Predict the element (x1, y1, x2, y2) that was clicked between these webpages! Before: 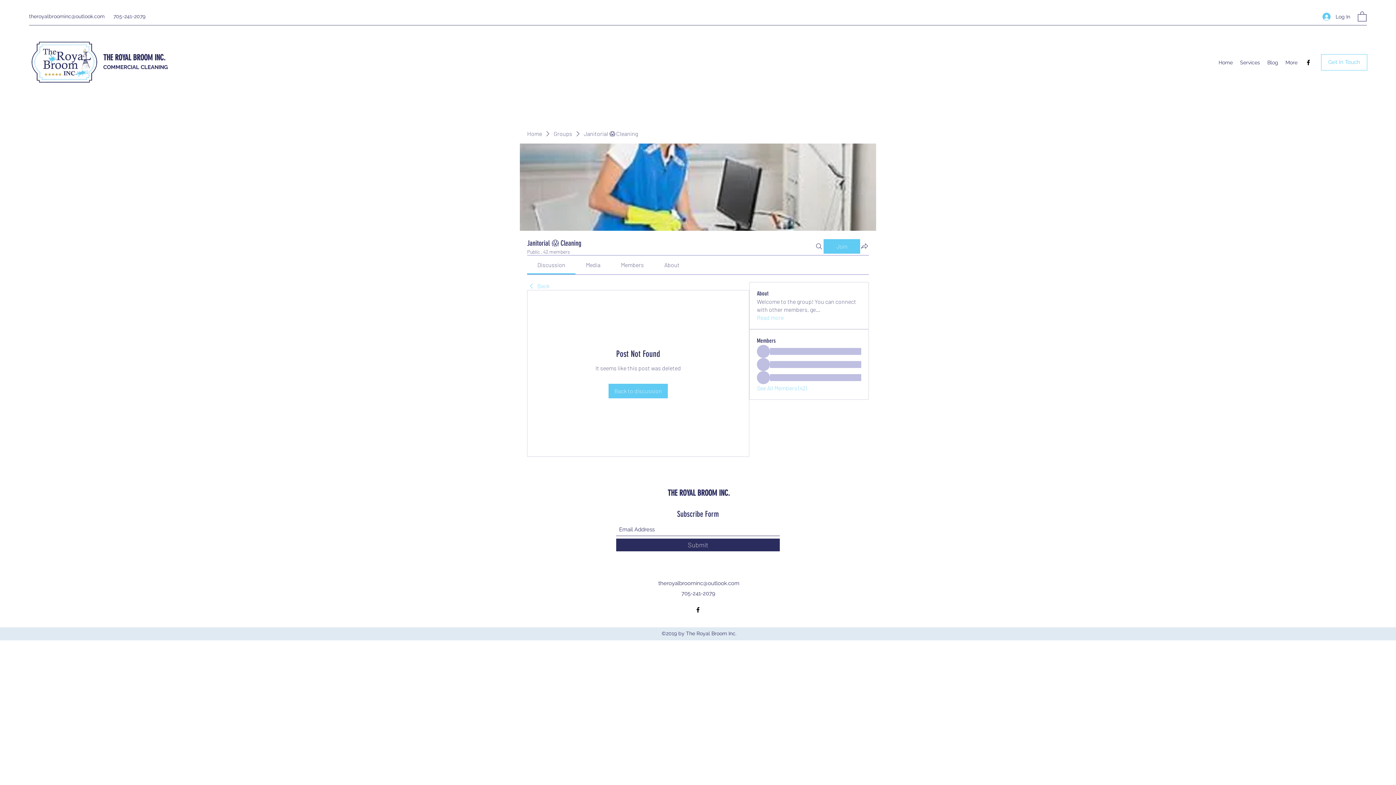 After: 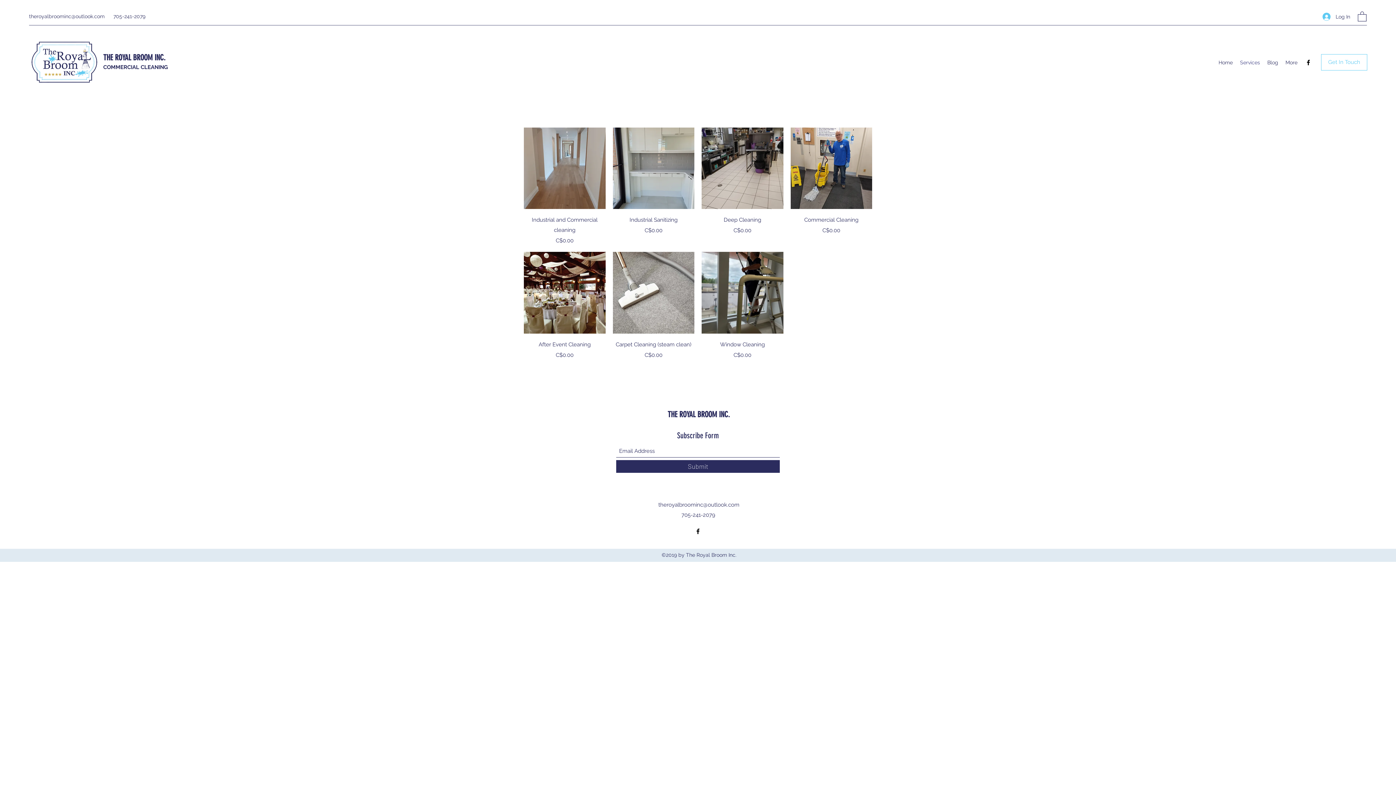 Action: bbox: (1236, 56, 1264, 67) label: Services